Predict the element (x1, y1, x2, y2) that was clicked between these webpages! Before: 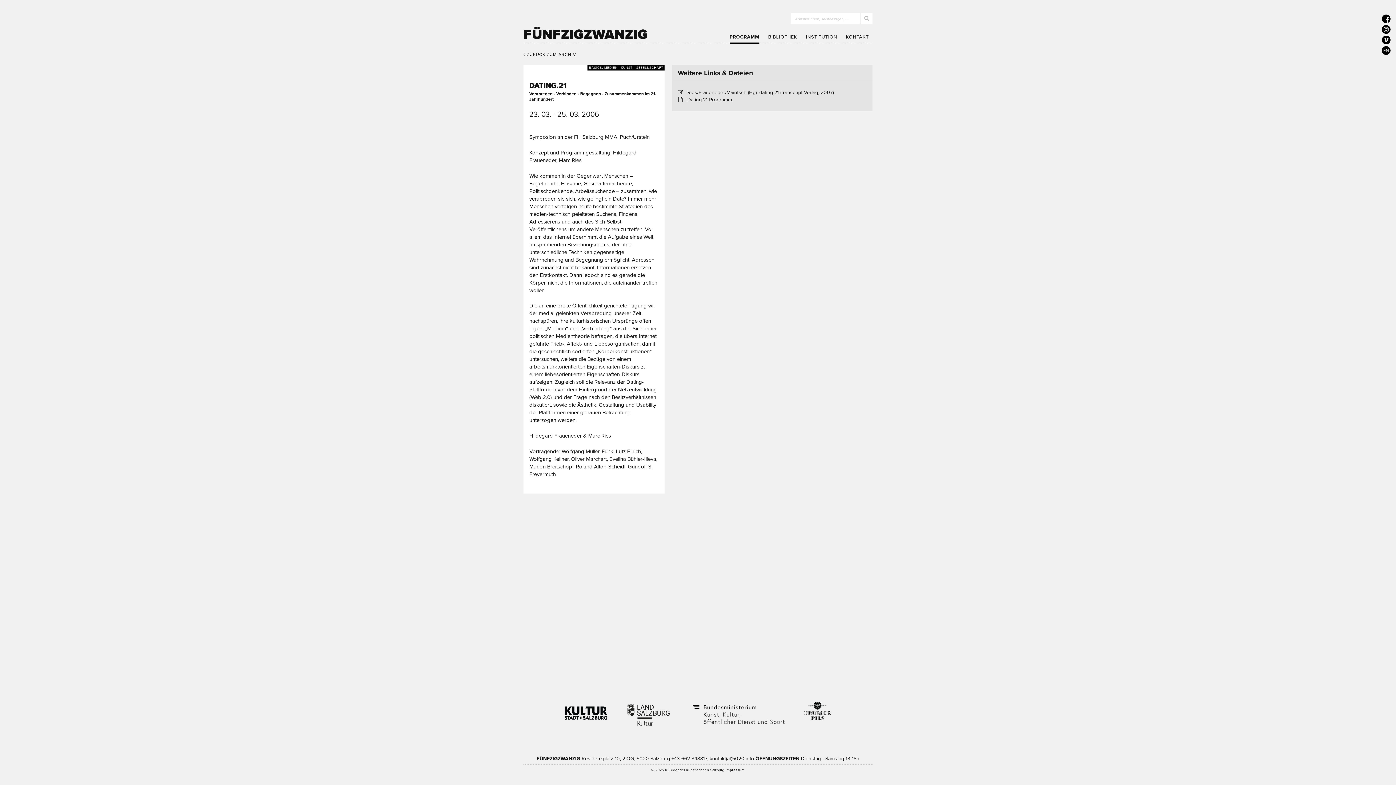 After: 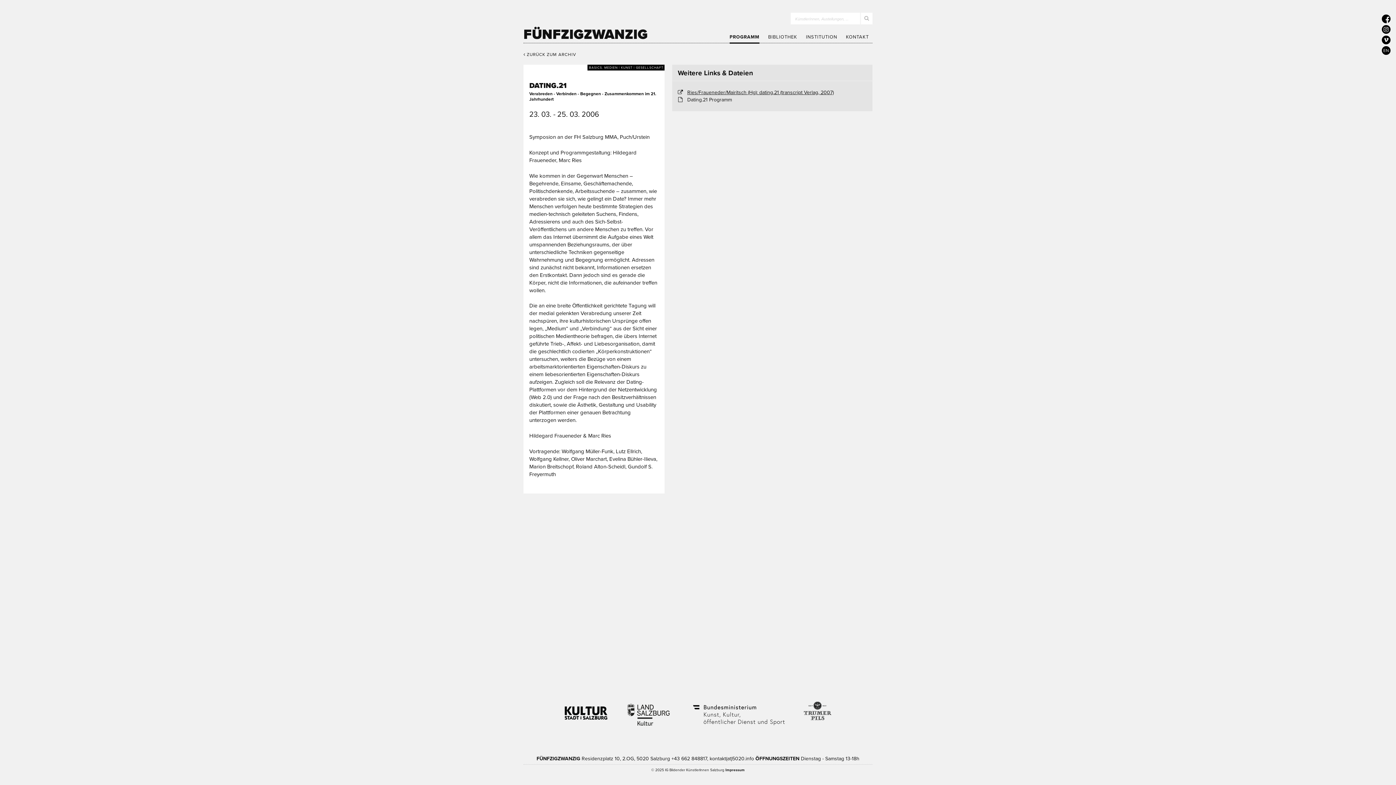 Action: bbox: (687, 89, 834, 95) label: Ries/Fraueneder/Mairitsch (Hg): dating.21 (transcript Verlag, 2007)